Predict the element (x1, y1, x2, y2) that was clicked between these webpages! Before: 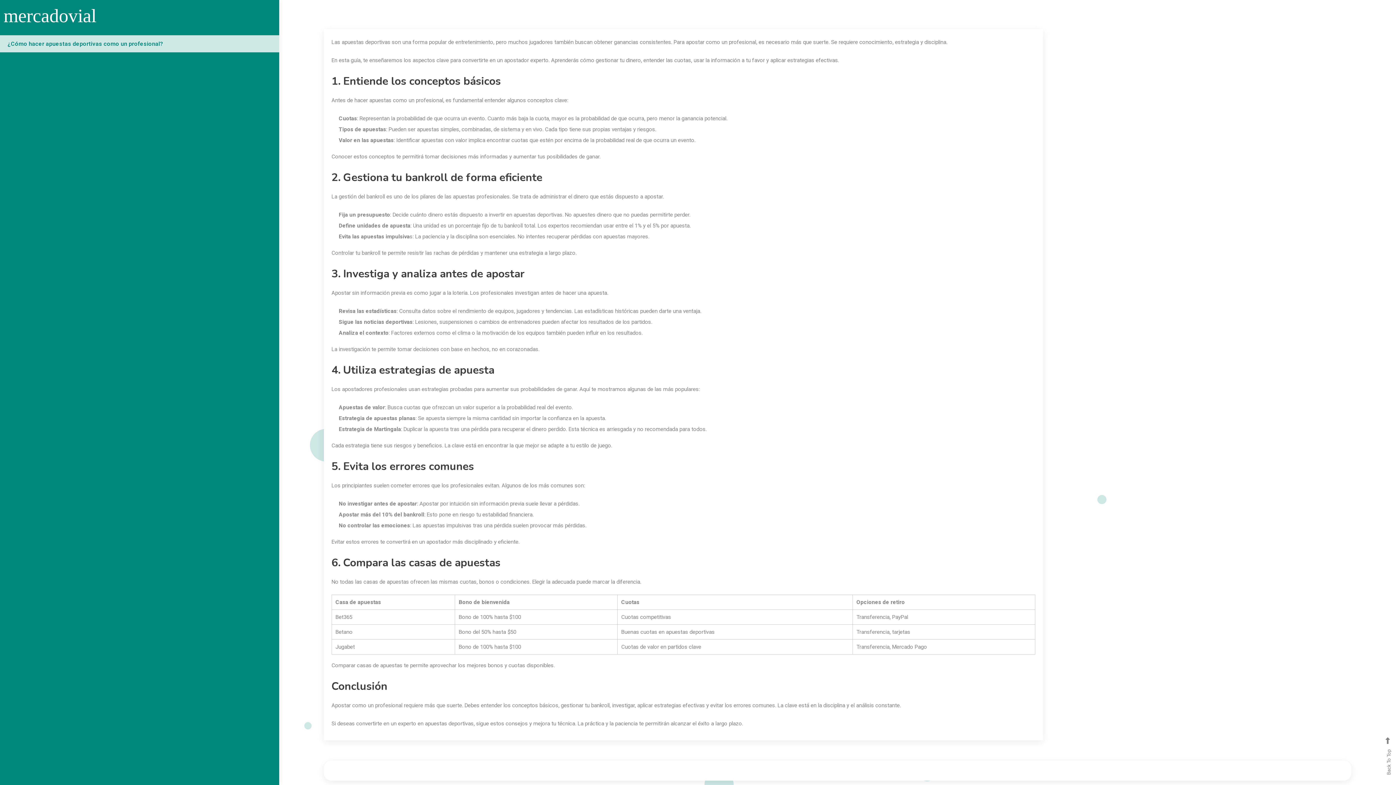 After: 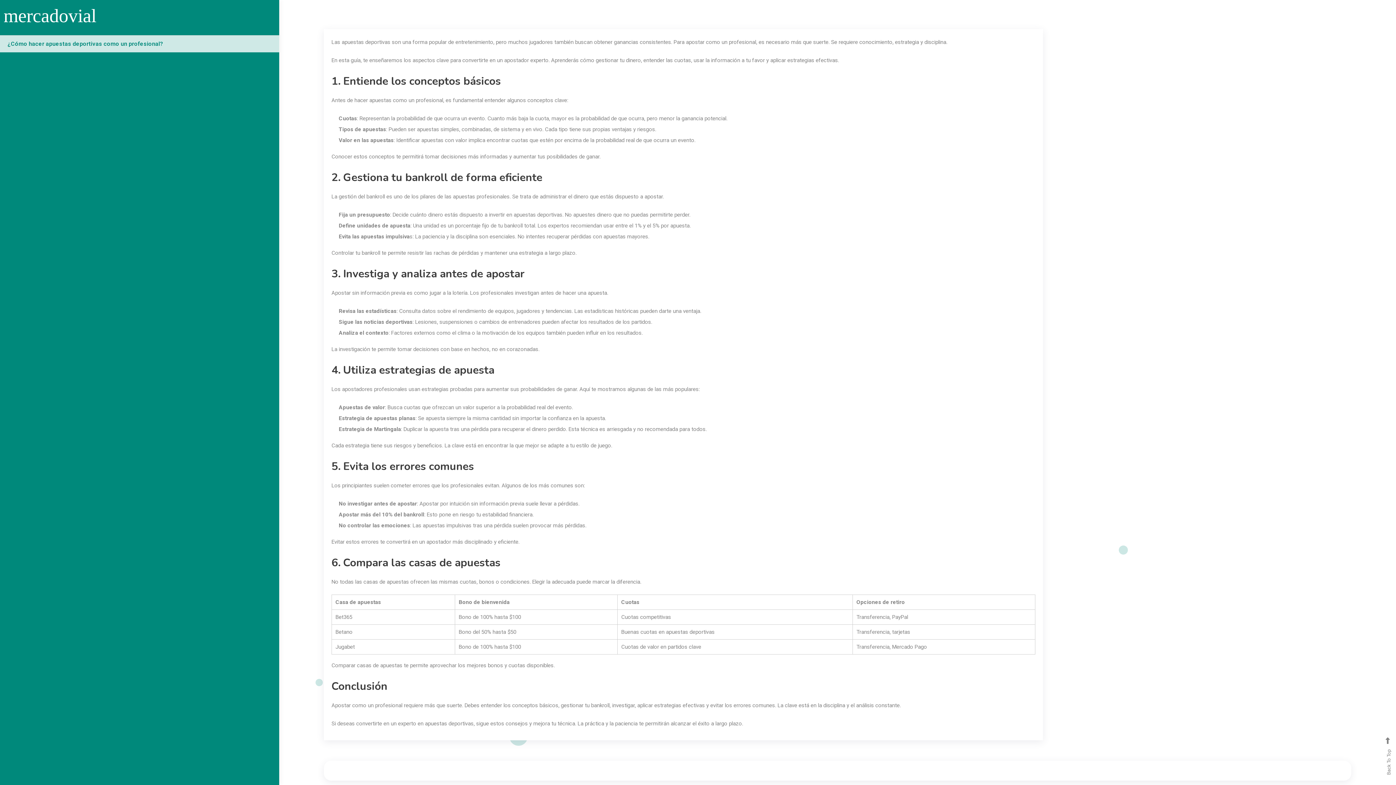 Action: bbox: (0, 35, 279, 52) label: ¿Cómo hacer apuestas deportivas como un profesional?